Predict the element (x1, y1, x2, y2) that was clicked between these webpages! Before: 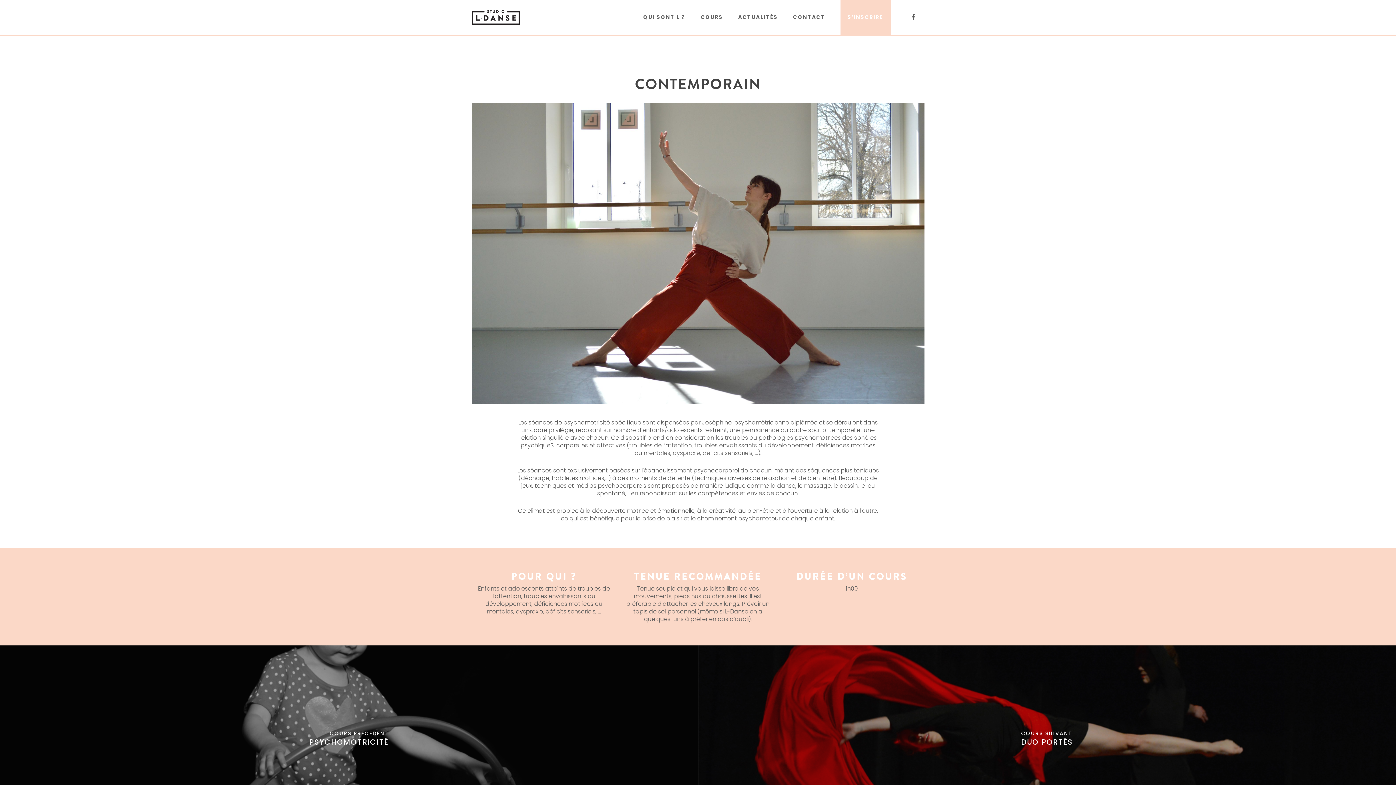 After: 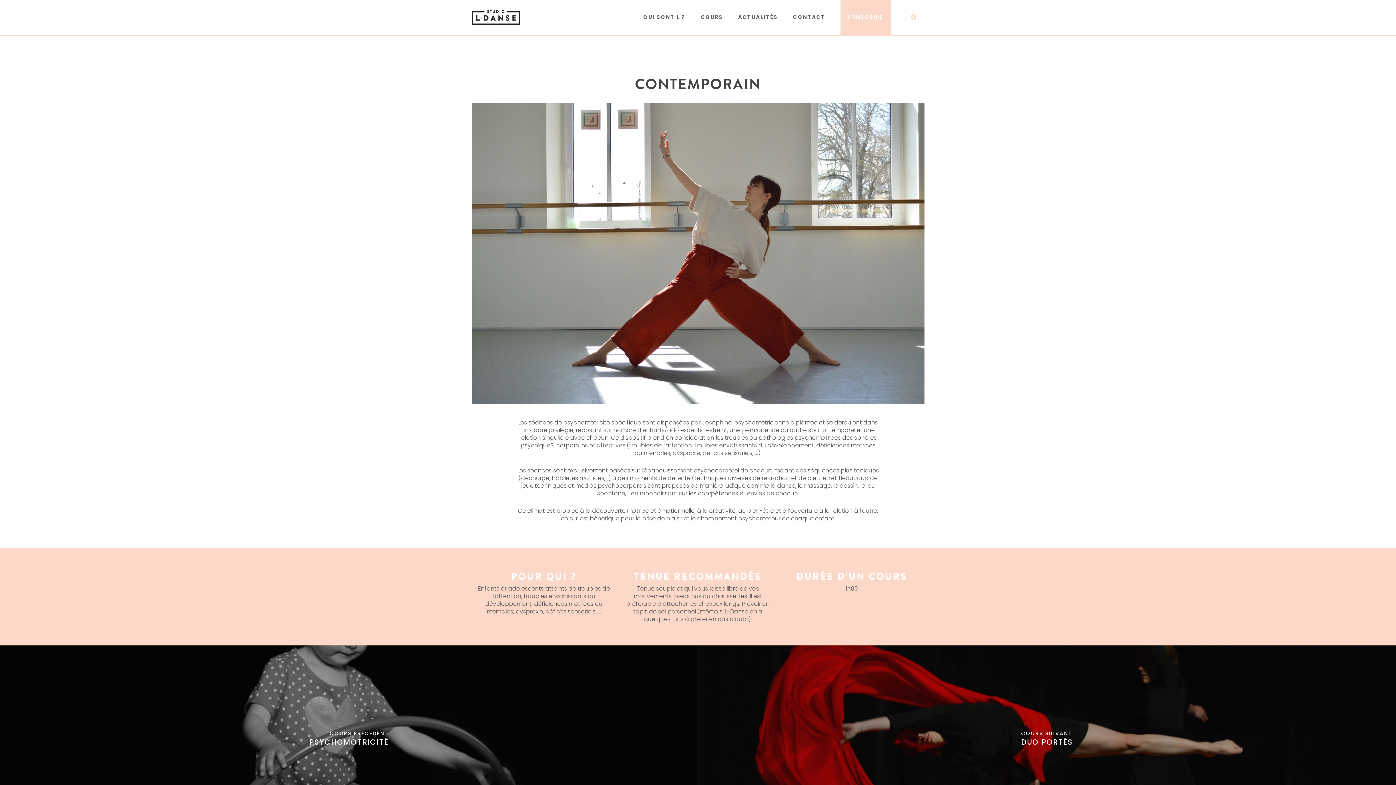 Action: bbox: (908, 13, 919, 21)